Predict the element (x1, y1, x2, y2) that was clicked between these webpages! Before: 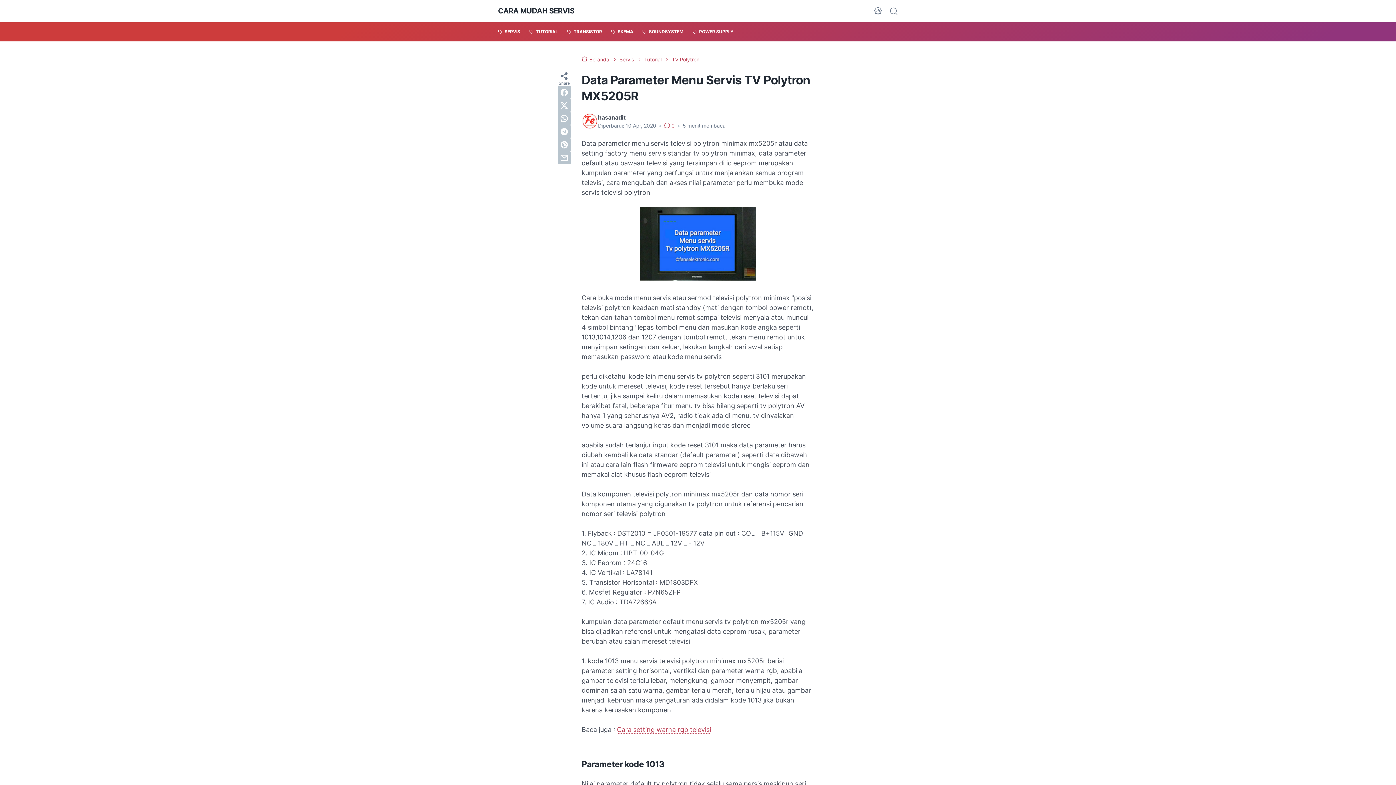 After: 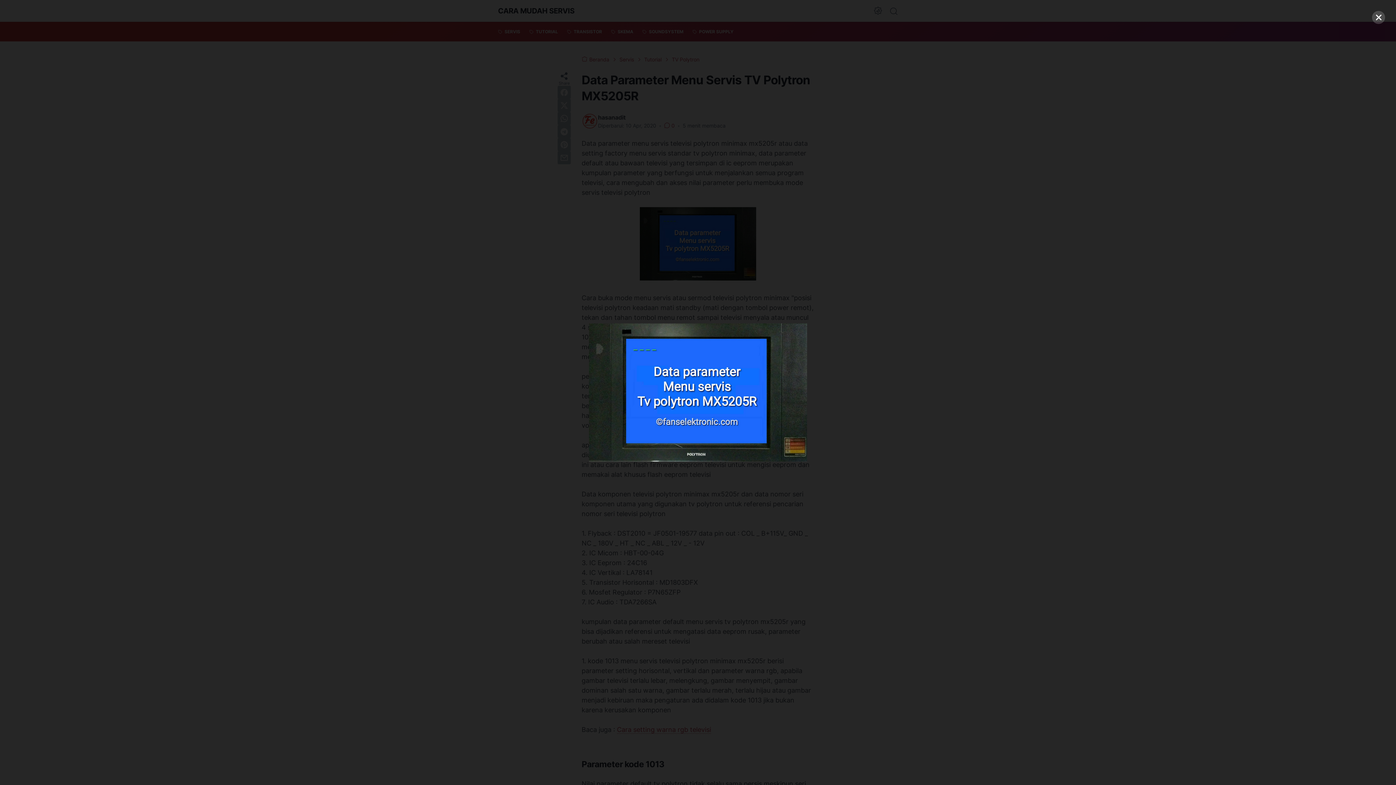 Action: bbox: (640, 207, 756, 283)